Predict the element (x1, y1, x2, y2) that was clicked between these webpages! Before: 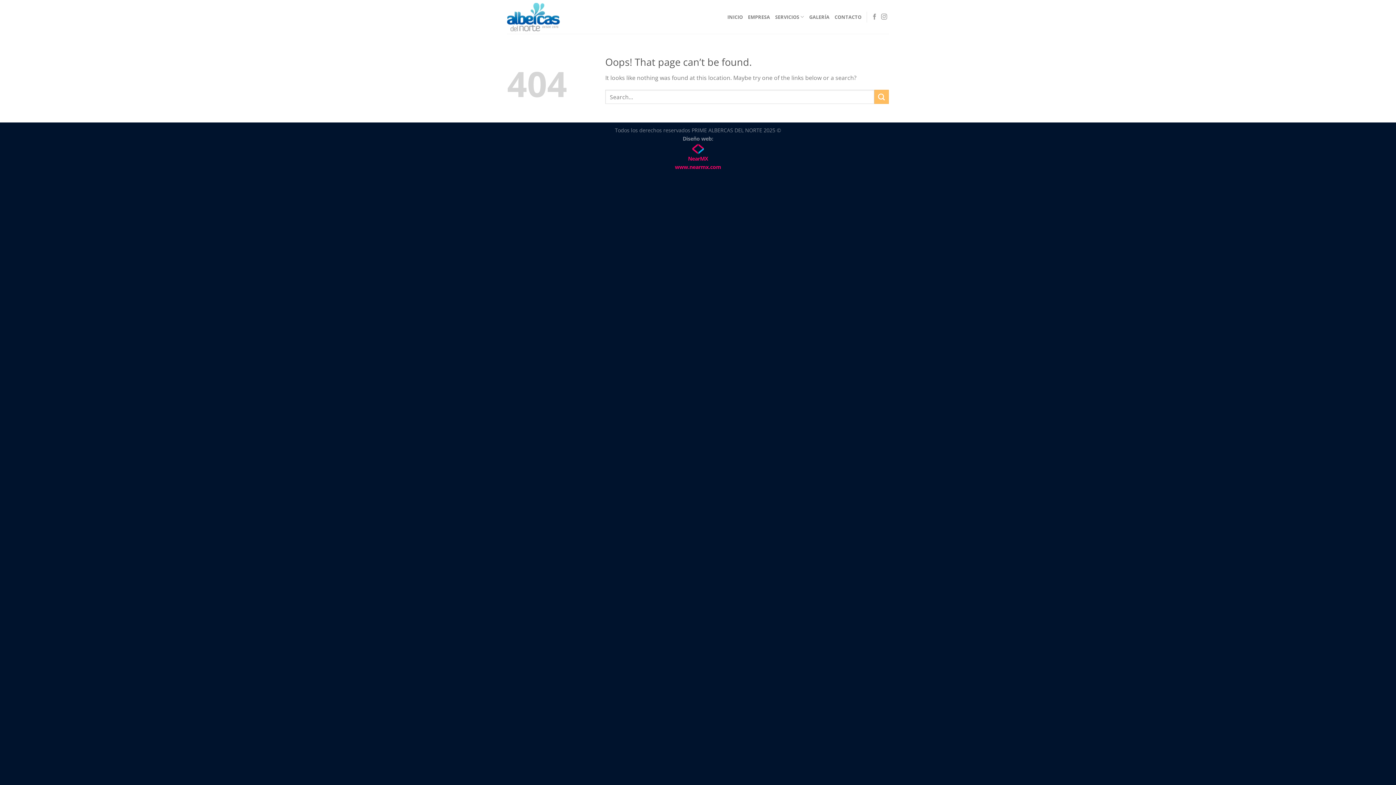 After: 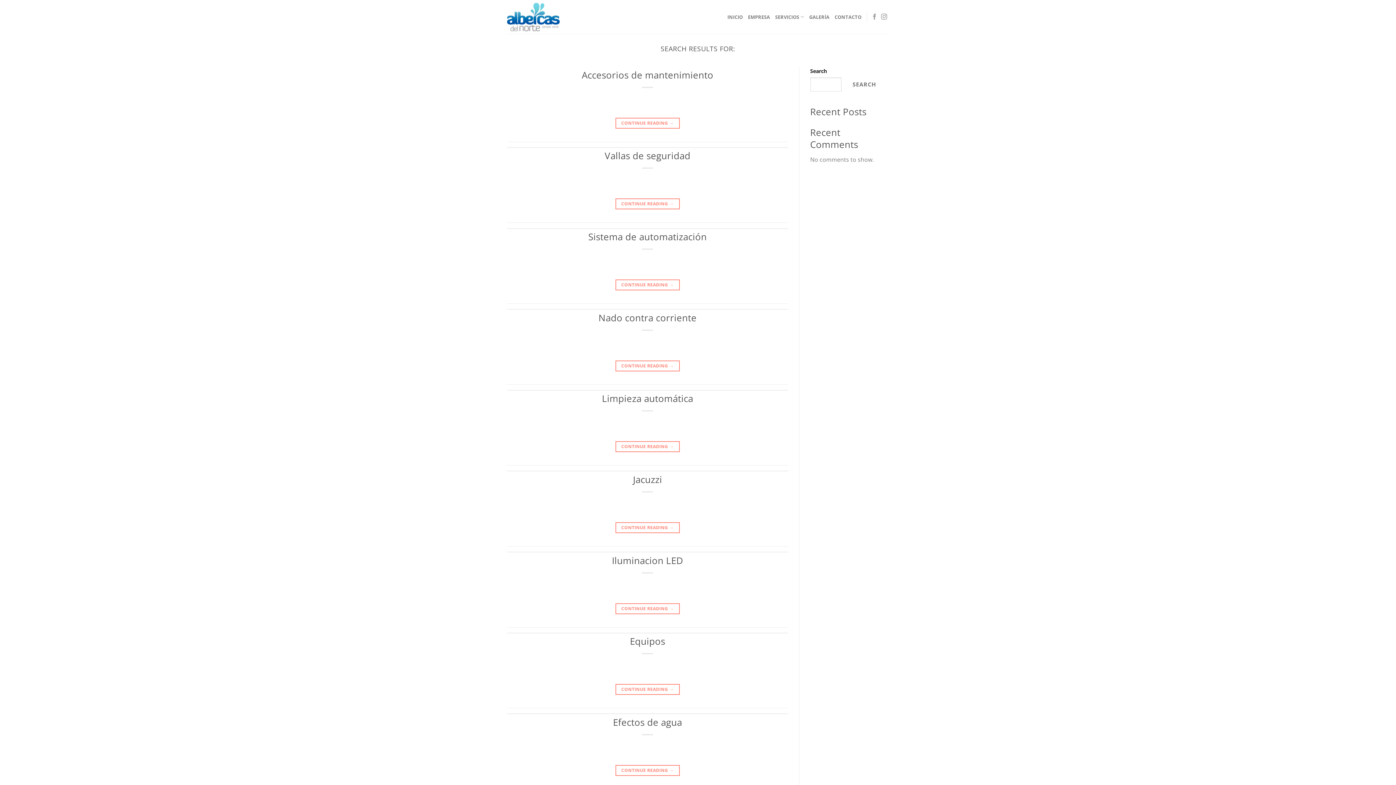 Action: bbox: (874, 89, 889, 104) label: Submit